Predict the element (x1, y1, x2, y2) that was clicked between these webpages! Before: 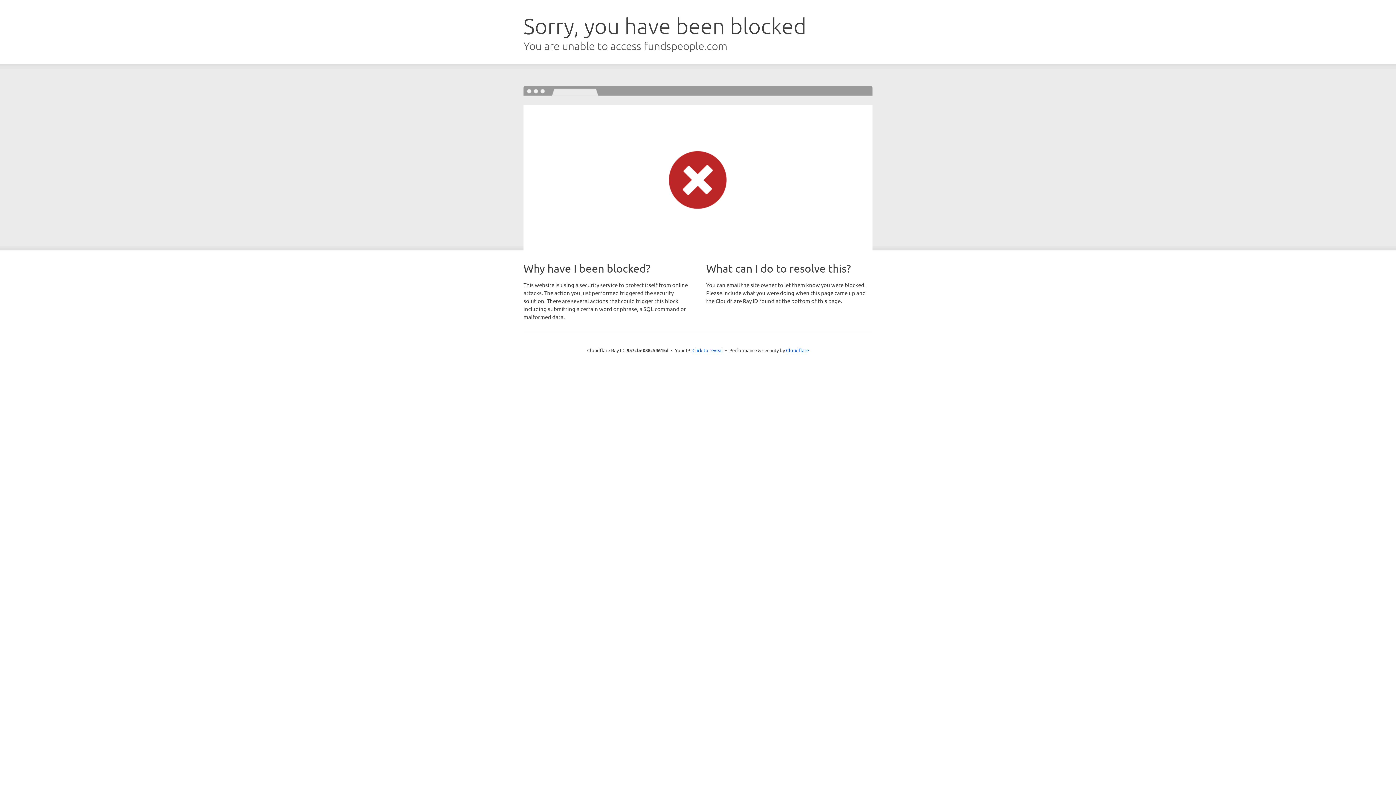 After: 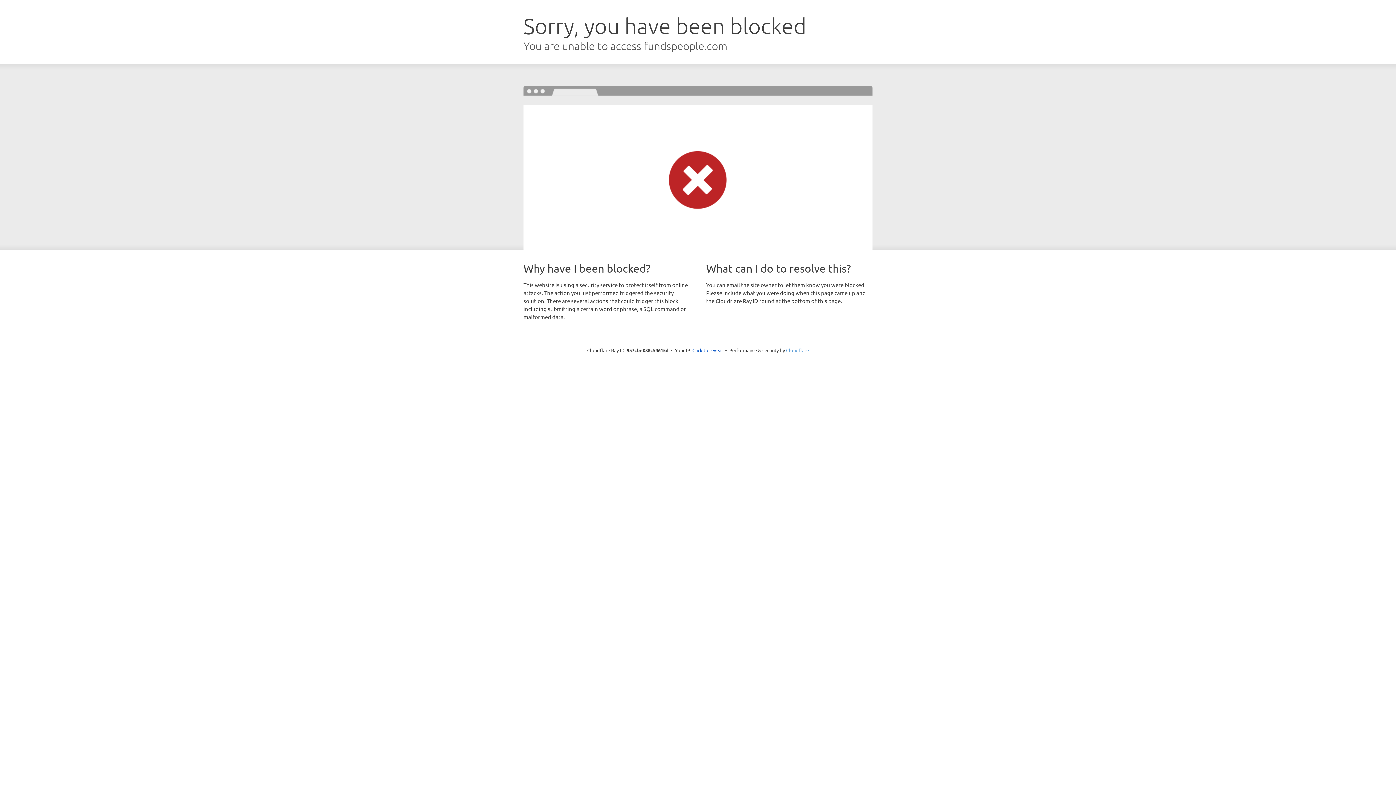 Action: bbox: (786, 347, 809, 353) label: Cloudflare